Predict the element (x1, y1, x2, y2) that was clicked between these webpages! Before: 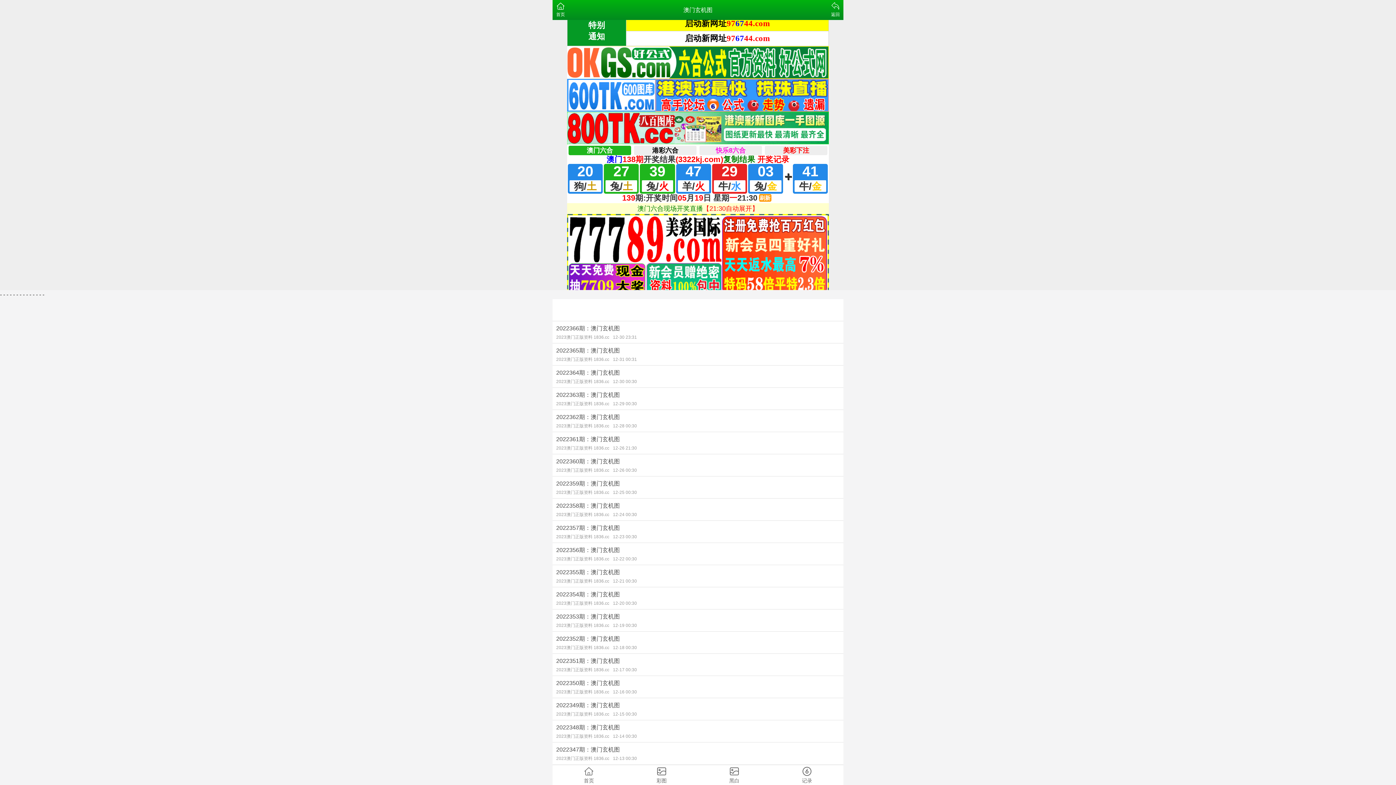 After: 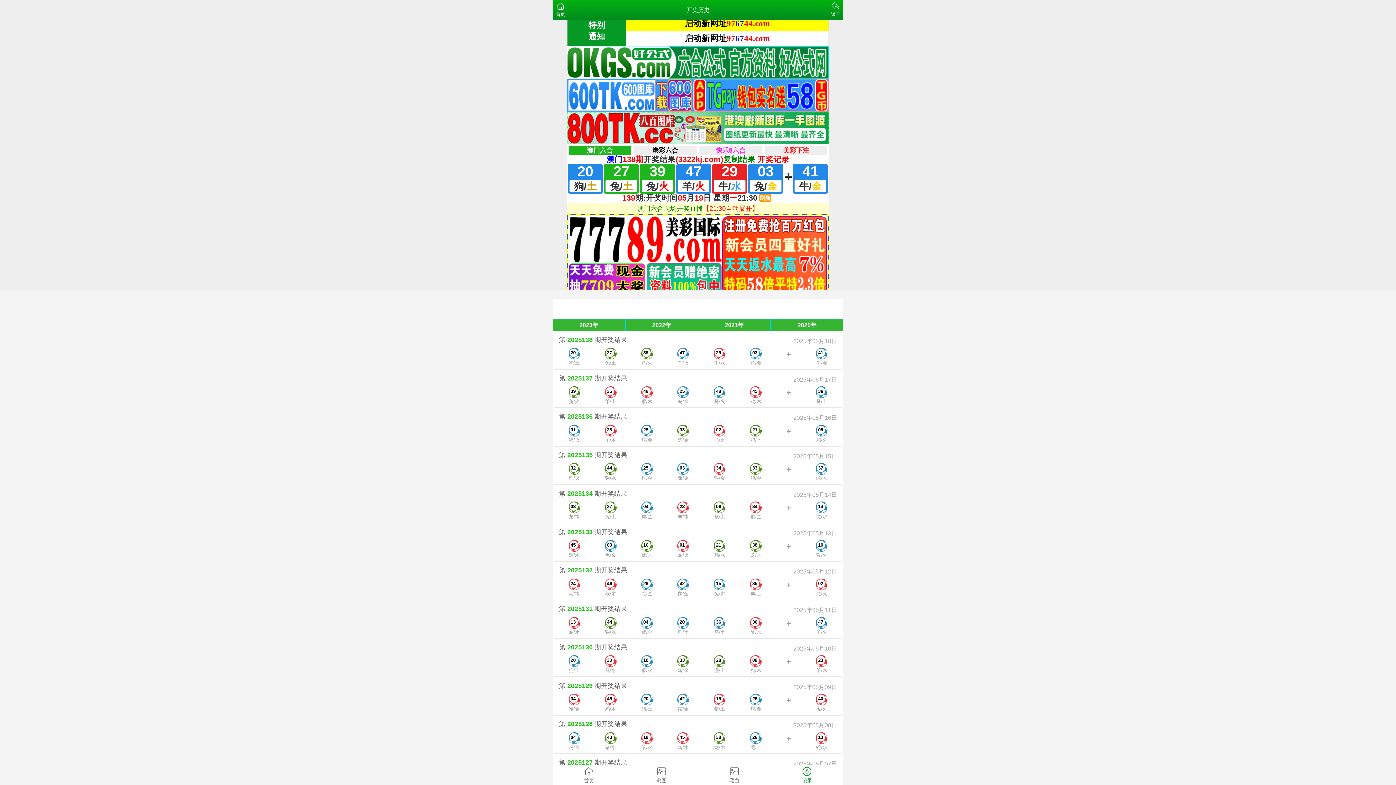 Action: bbox: (770, 765, 843, 785) label: 记录